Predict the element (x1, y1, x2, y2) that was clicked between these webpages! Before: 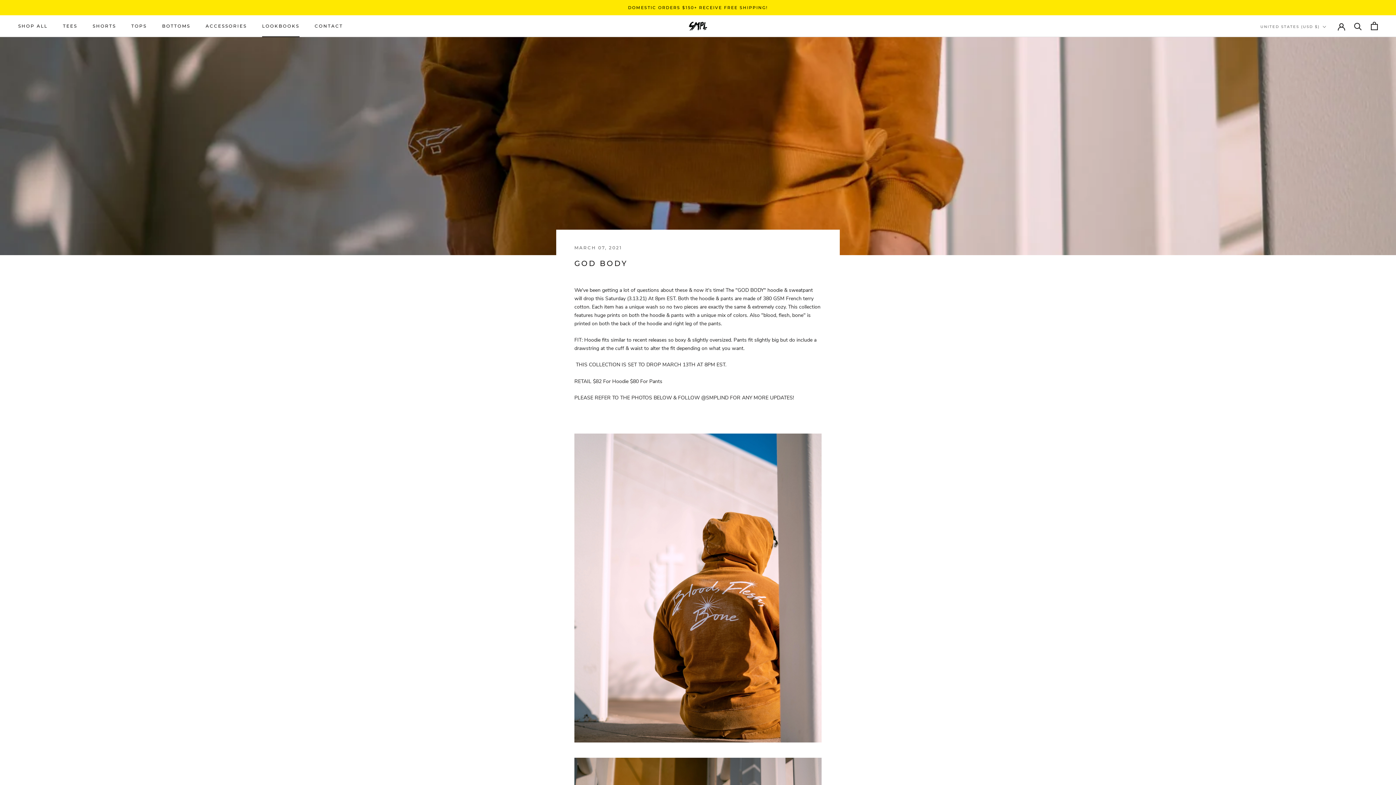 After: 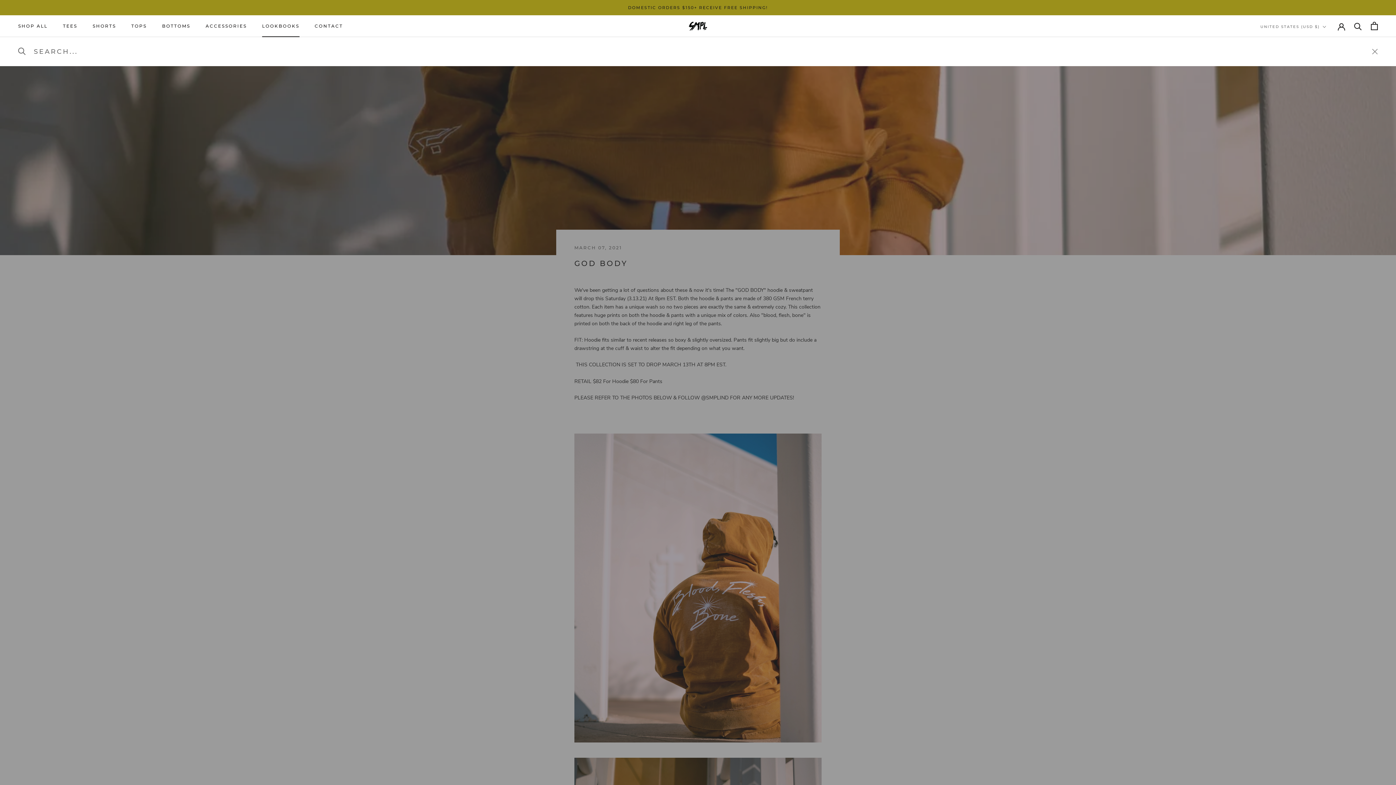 Action: label: Search bbox: (1354, 22, 1362, 29)